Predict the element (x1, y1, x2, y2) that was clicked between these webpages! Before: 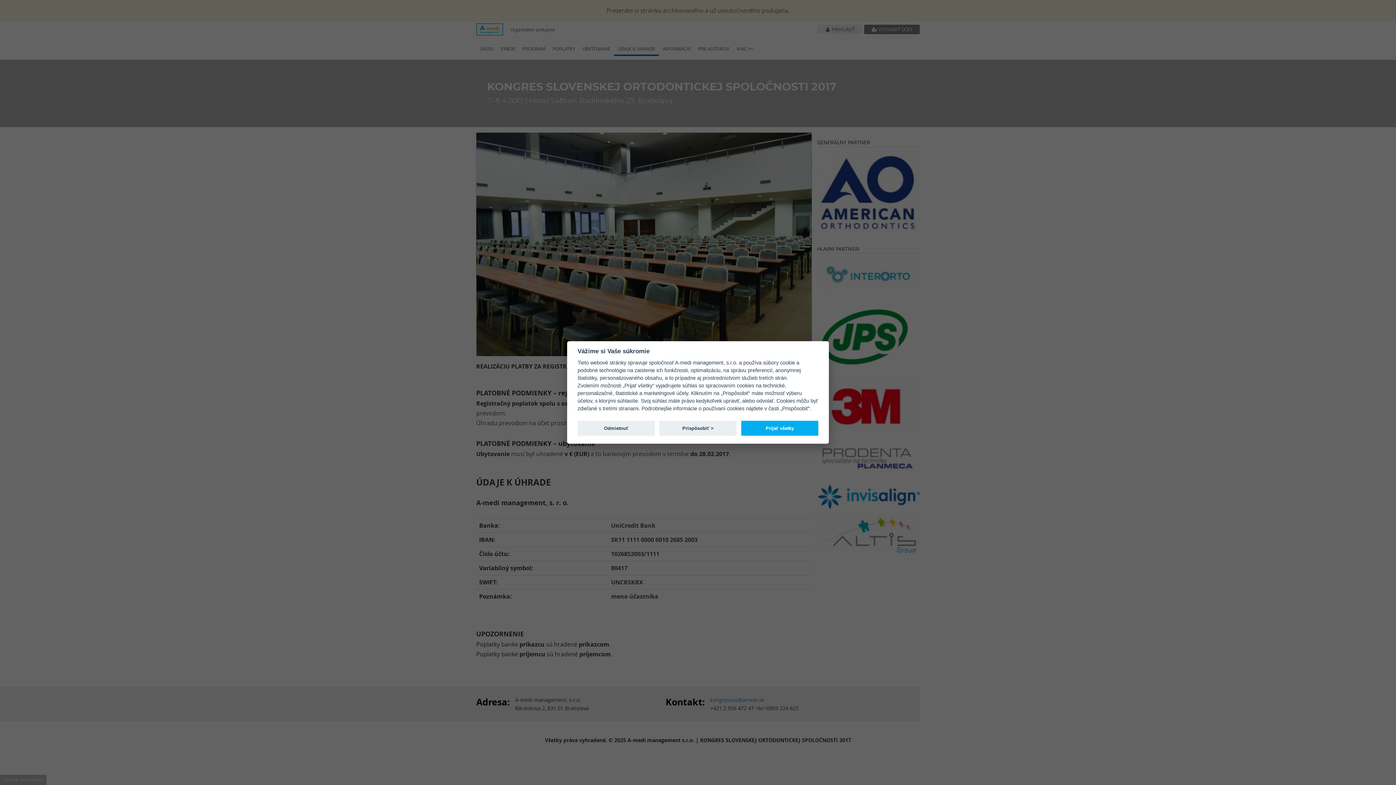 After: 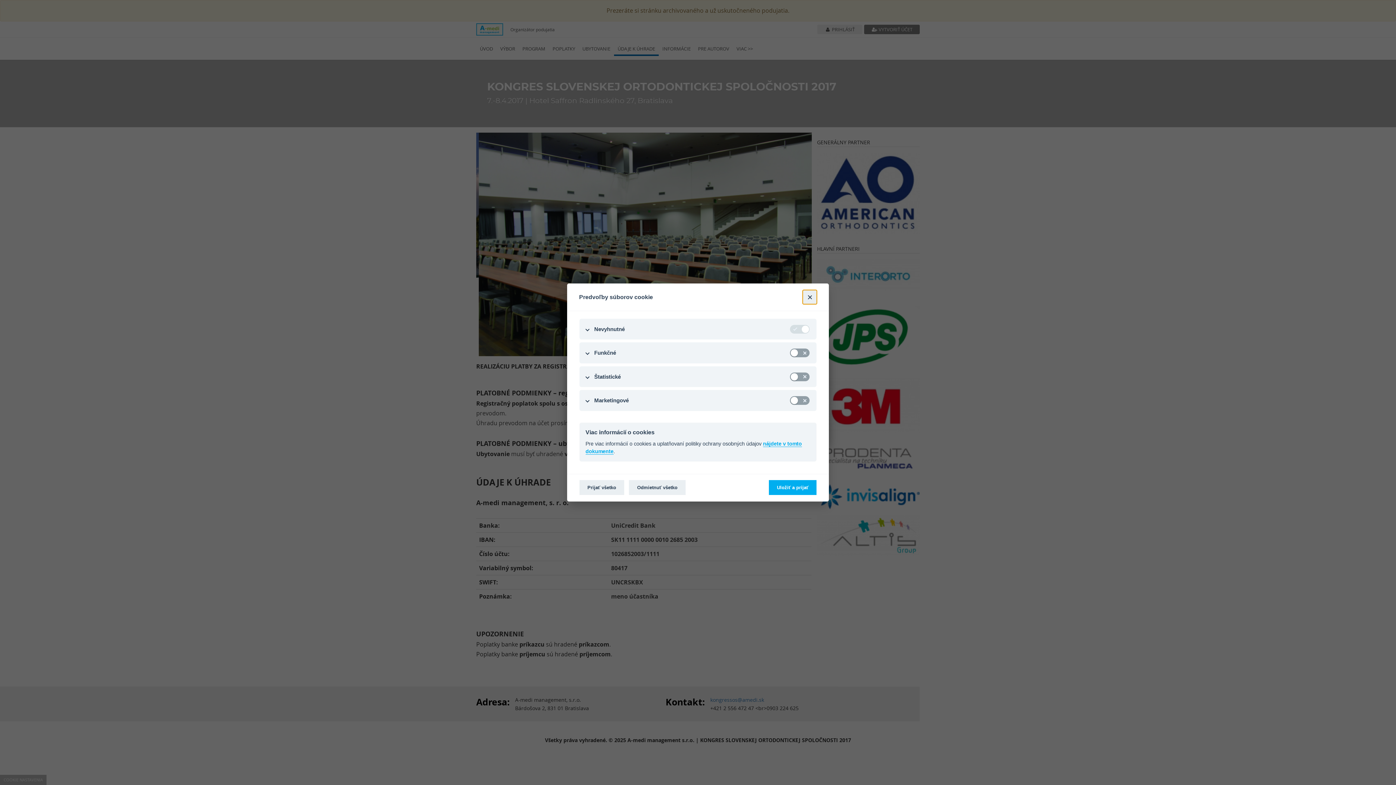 Action: bbox: (659, 420, 736, 435) label: Prispôsobiť >